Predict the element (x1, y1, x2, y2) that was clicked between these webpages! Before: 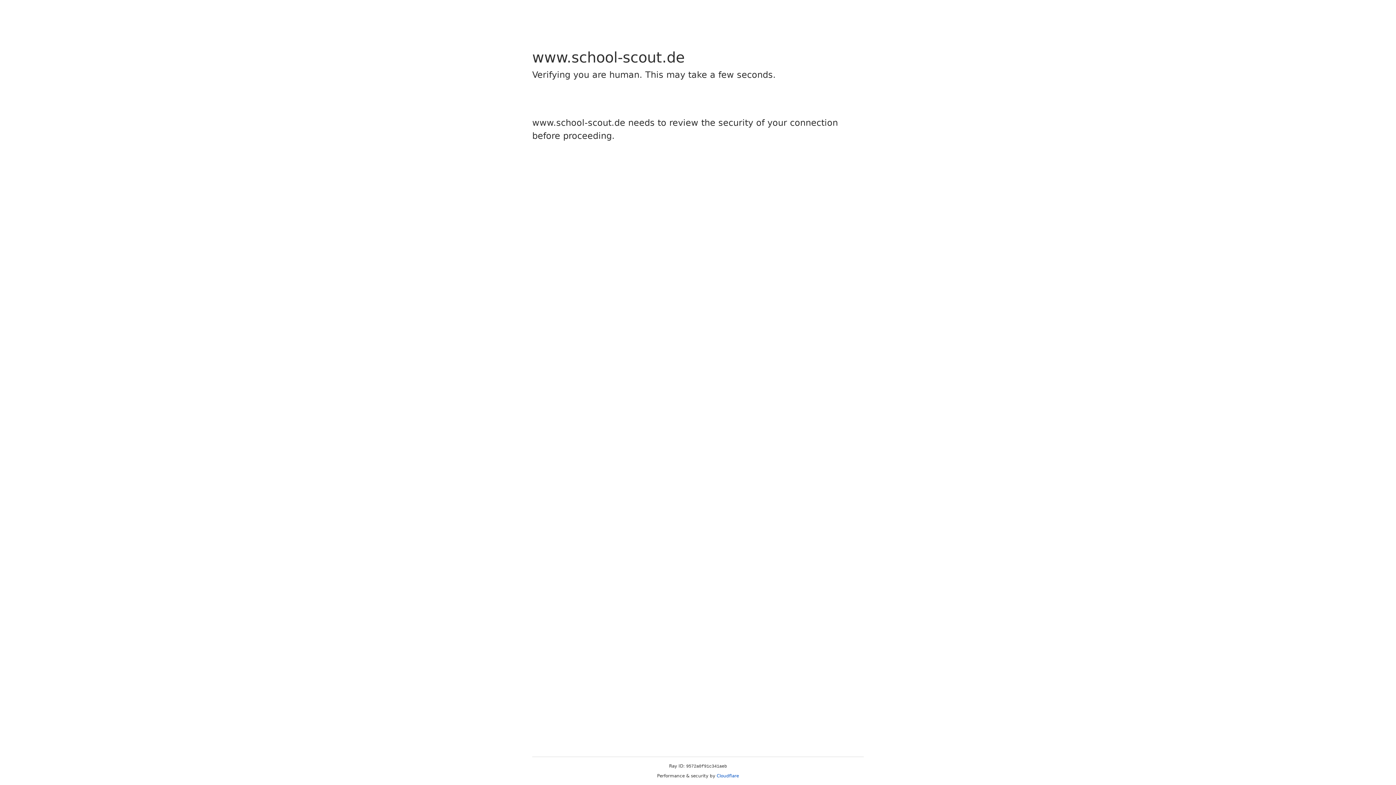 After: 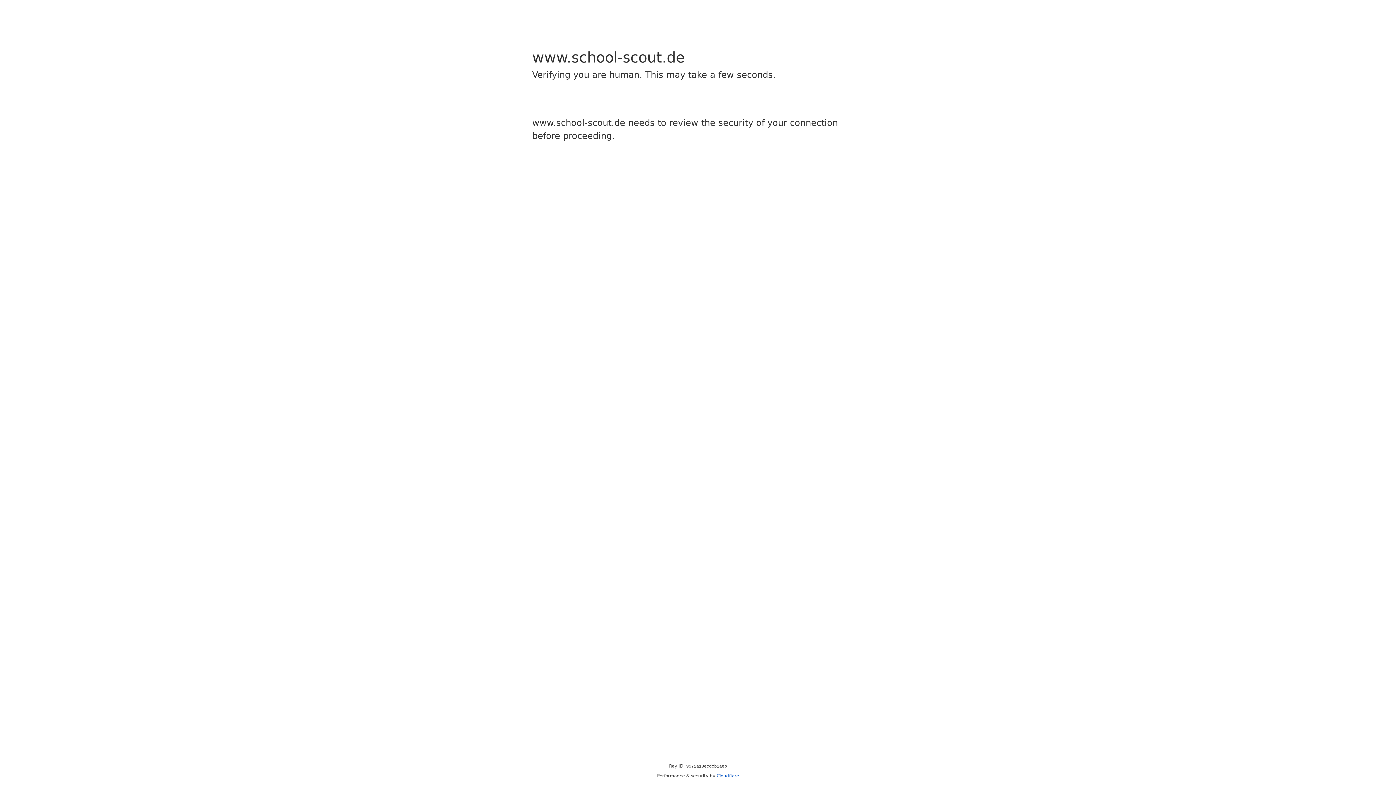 Action: label: Cloudflare bbox: (716, 773, 739, 778)